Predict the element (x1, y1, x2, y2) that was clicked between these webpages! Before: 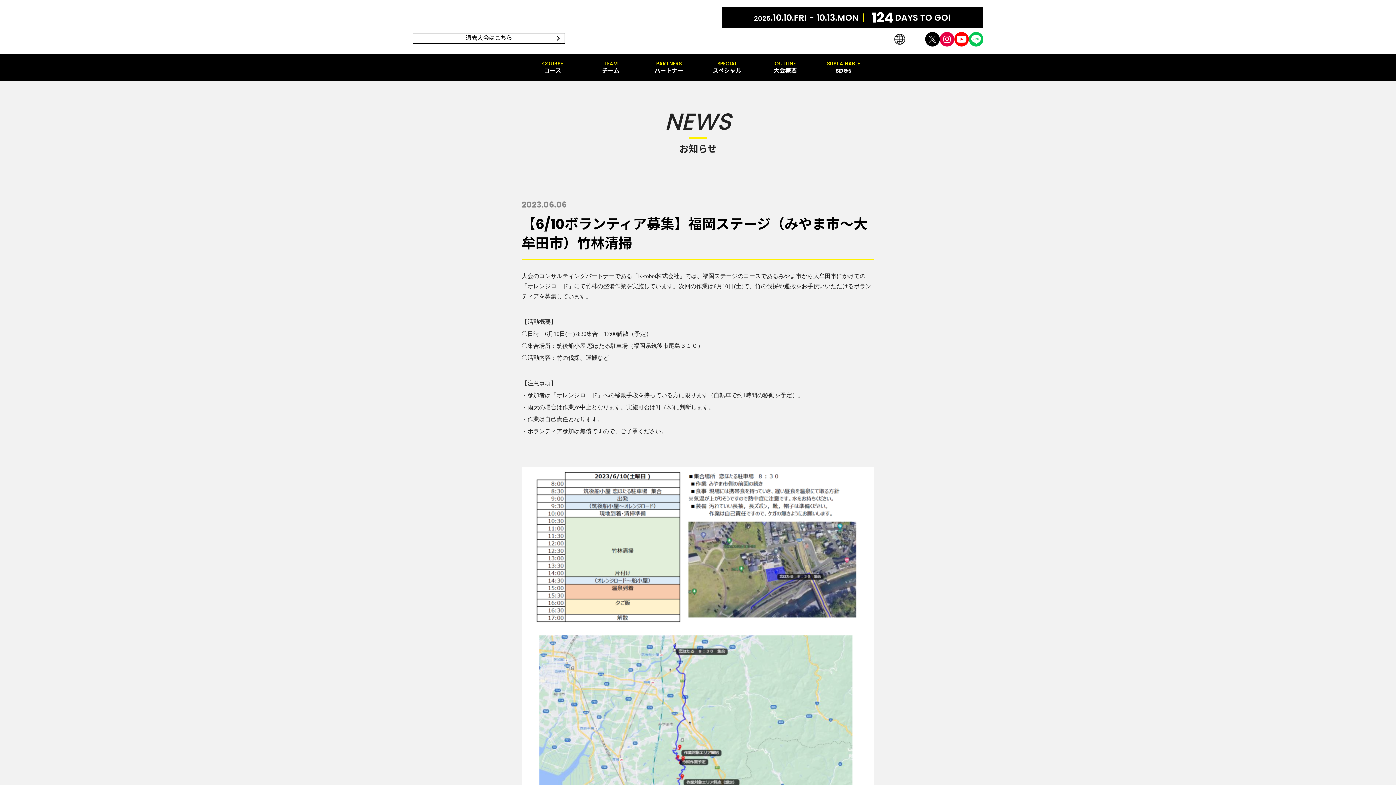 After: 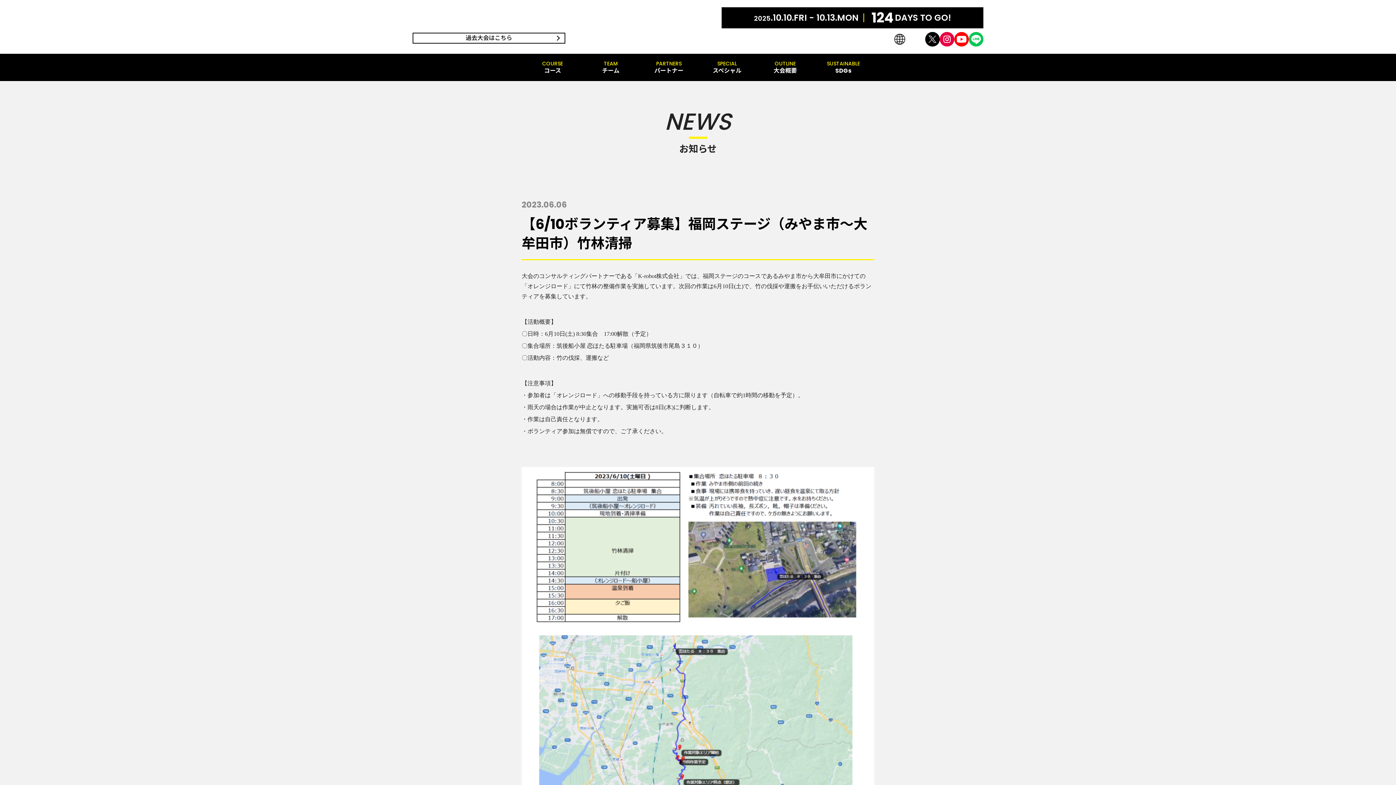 Action: bbox: (969, 39, 983, 47)